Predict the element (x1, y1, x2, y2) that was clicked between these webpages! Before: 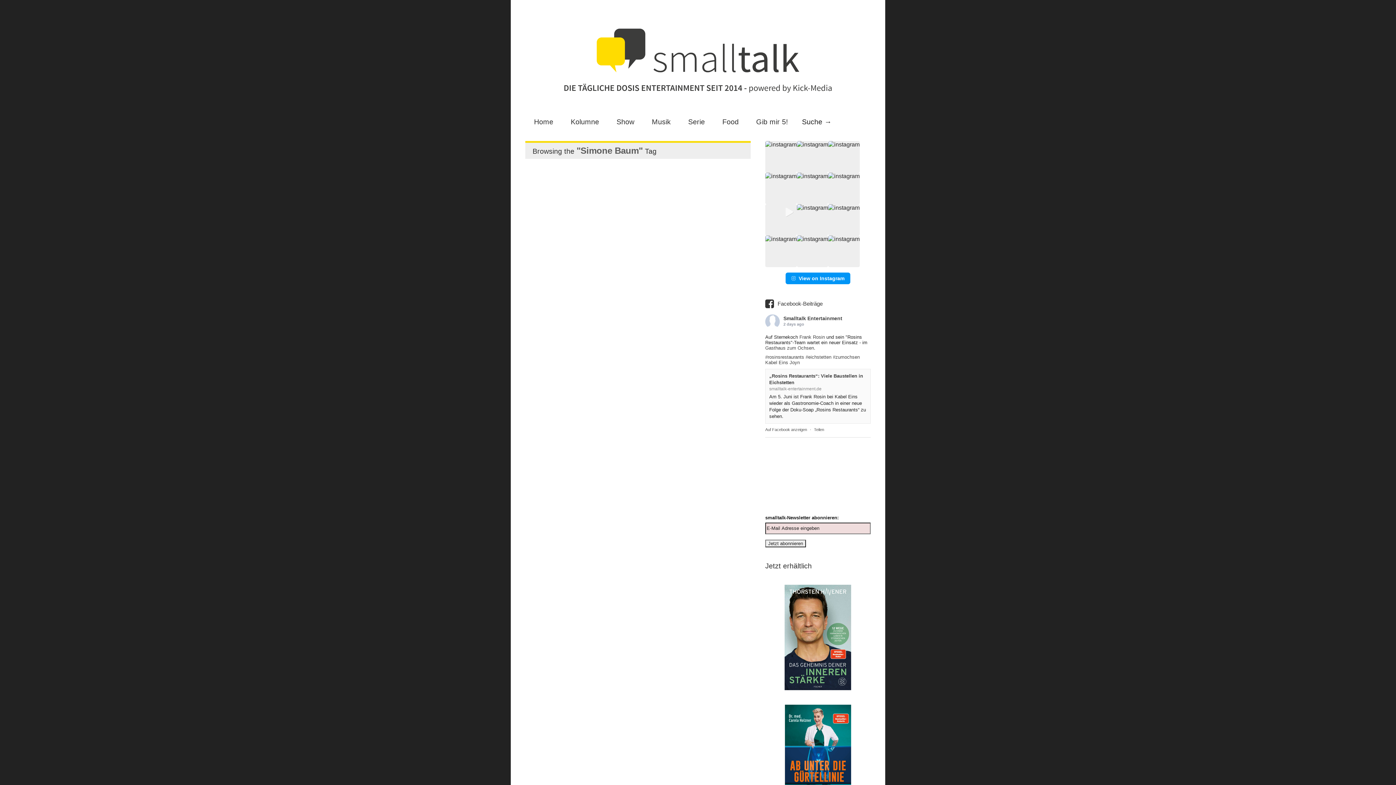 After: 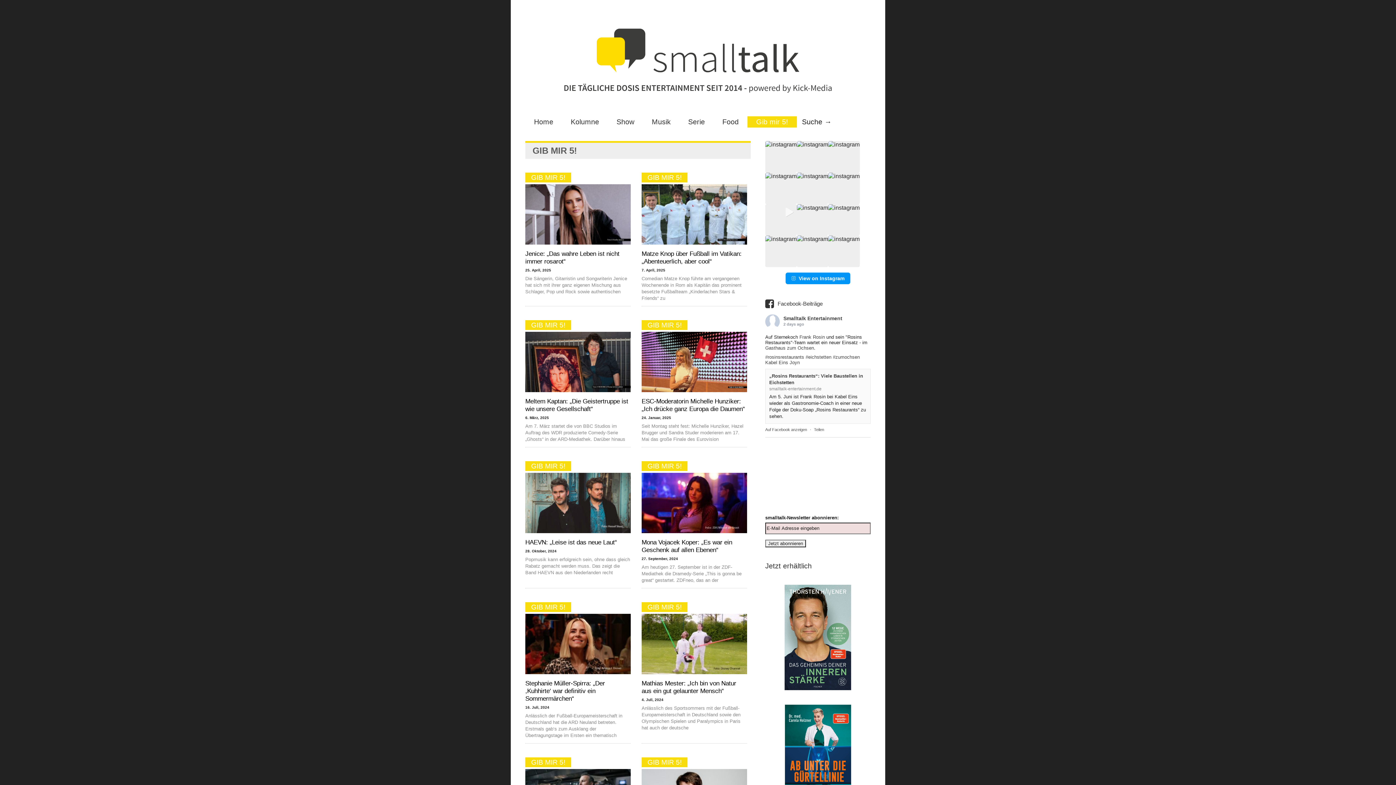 Action: label: Gib mir 5! bbox: (747, 116, 797, 127)